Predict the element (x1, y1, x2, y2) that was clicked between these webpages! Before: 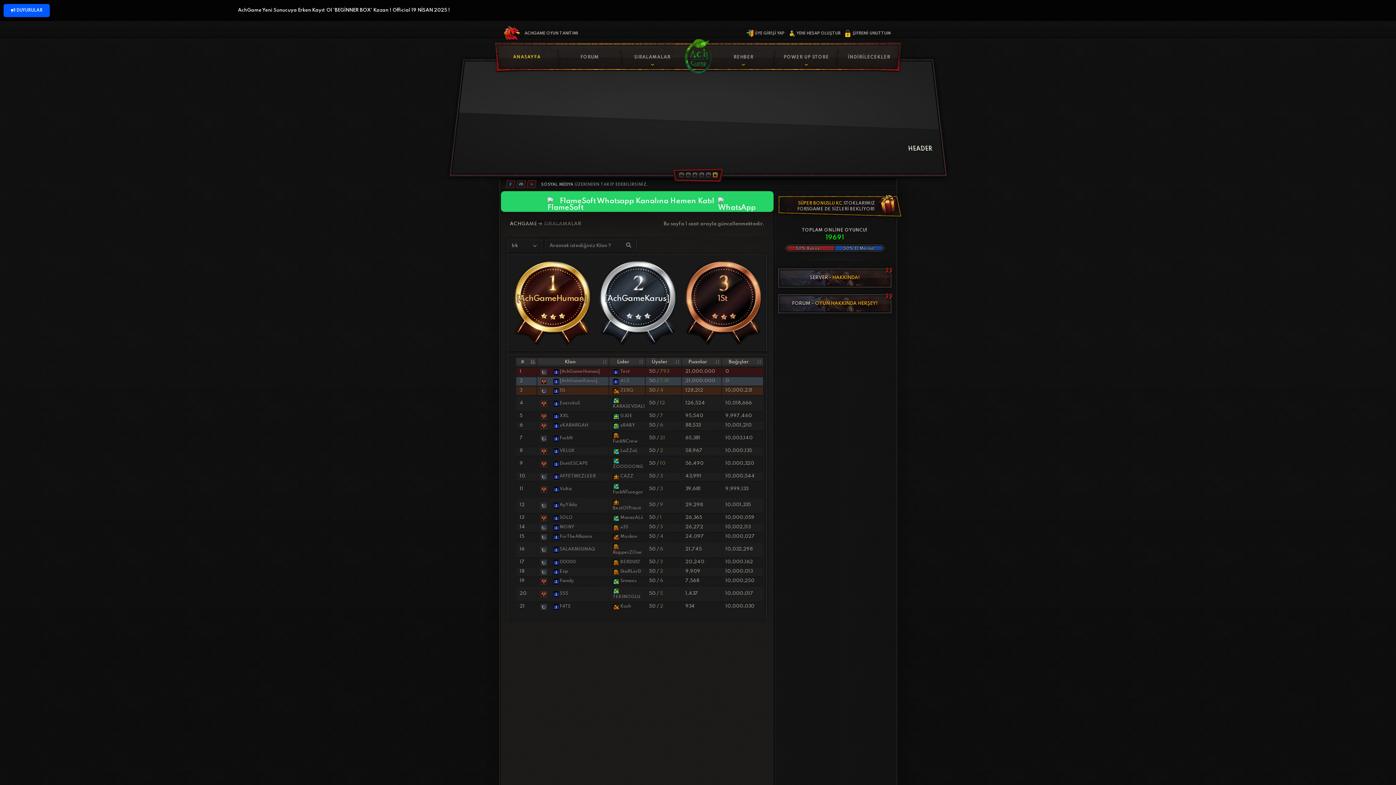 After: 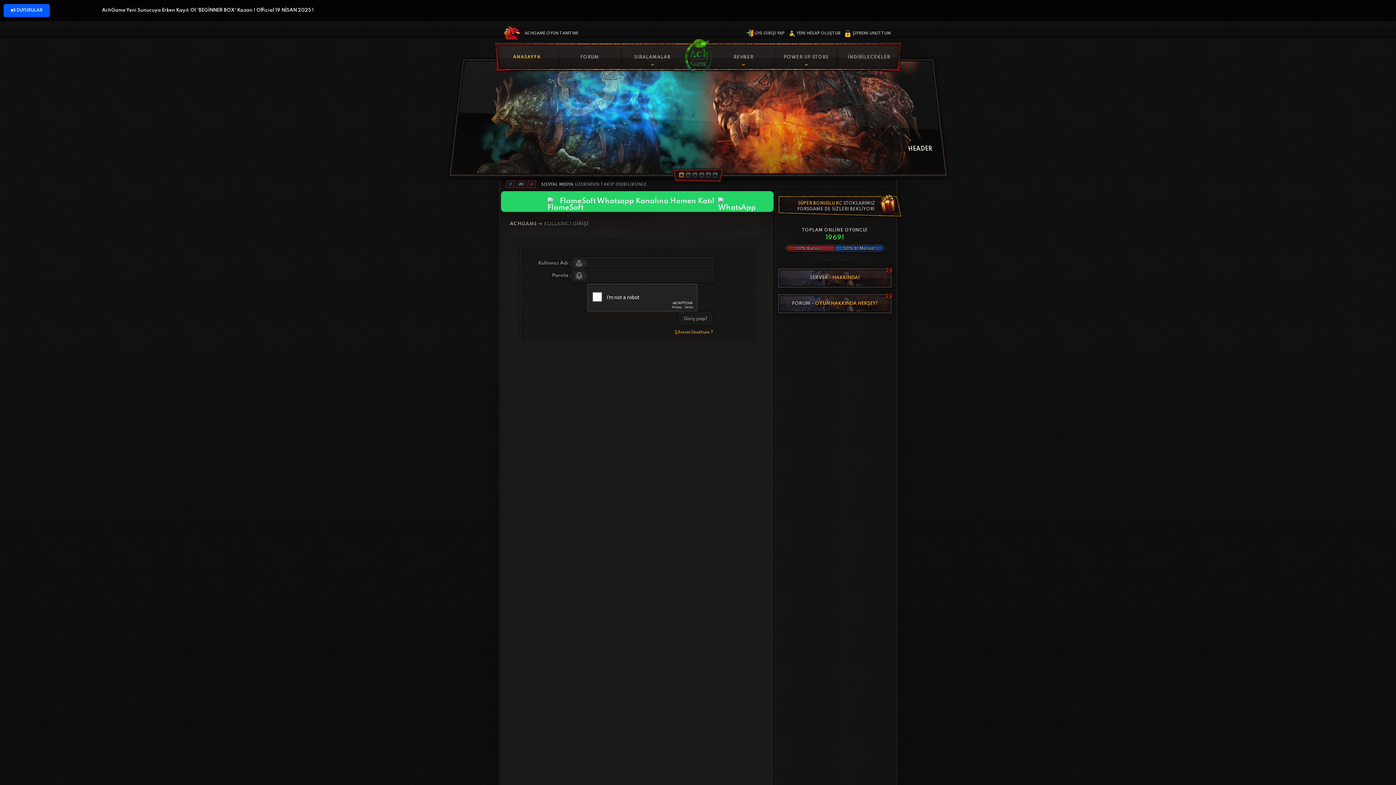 Action: bbox: (746, 29, 784, 37) label: ÜYE GİRİŞİ YAP